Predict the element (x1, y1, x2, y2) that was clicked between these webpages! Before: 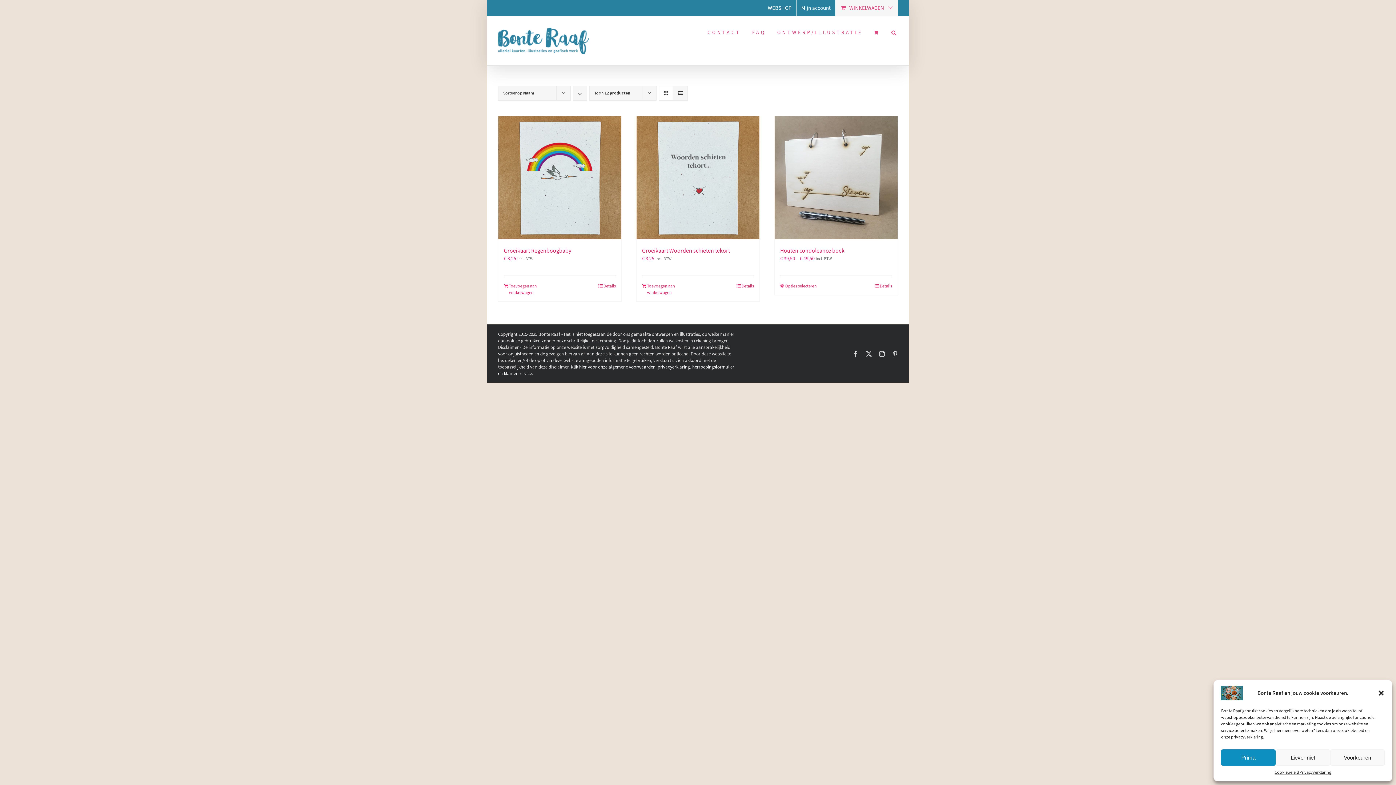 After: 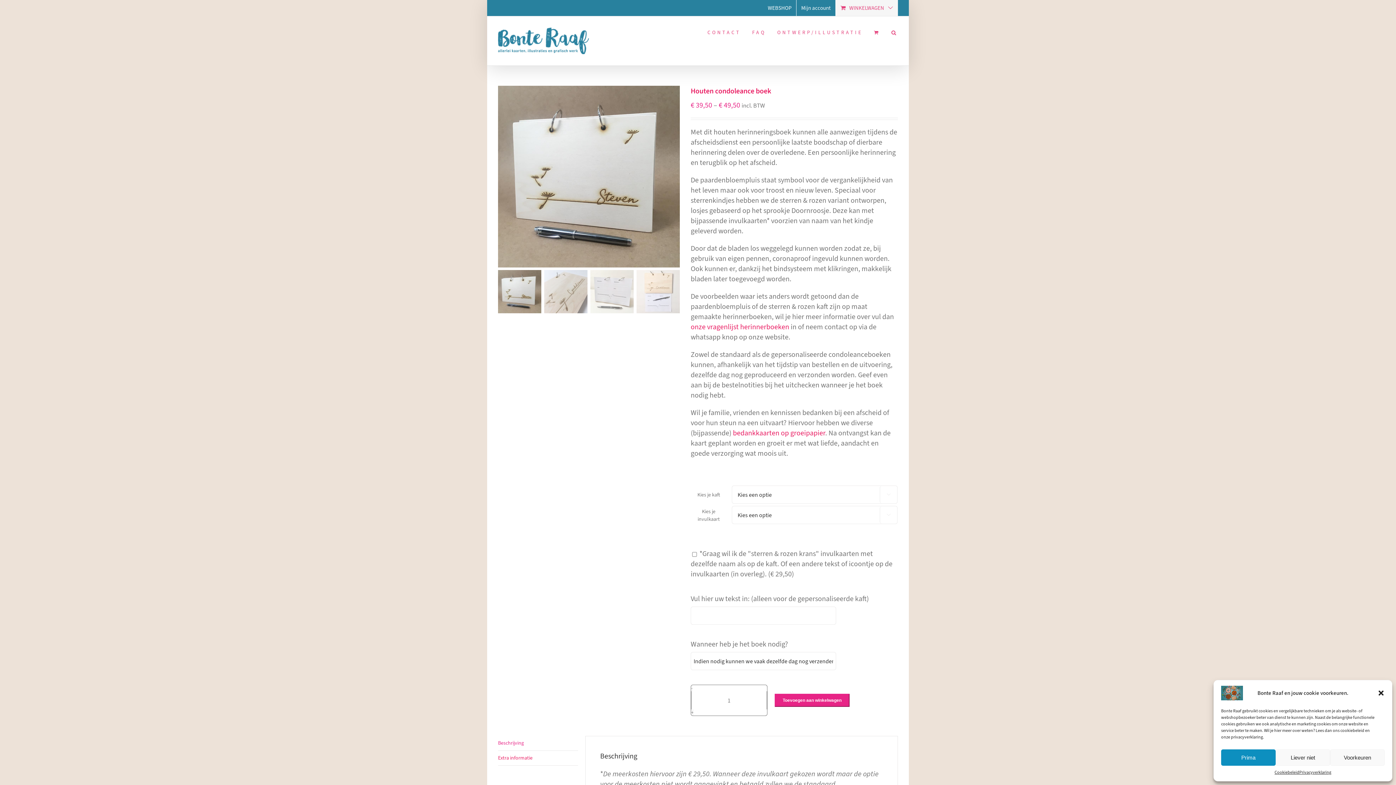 Action: label: Houten condoleance boek bbox: (780, 246, 844, 254)